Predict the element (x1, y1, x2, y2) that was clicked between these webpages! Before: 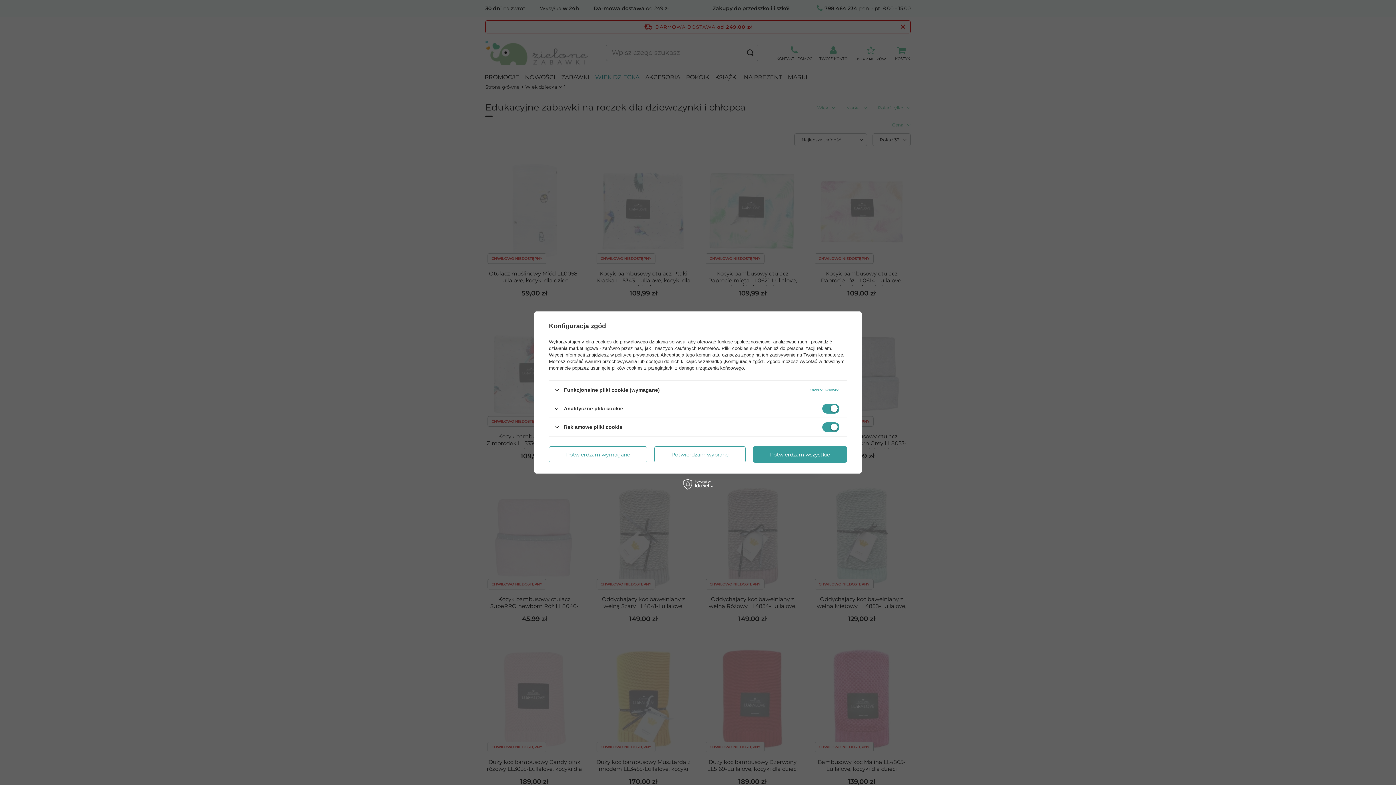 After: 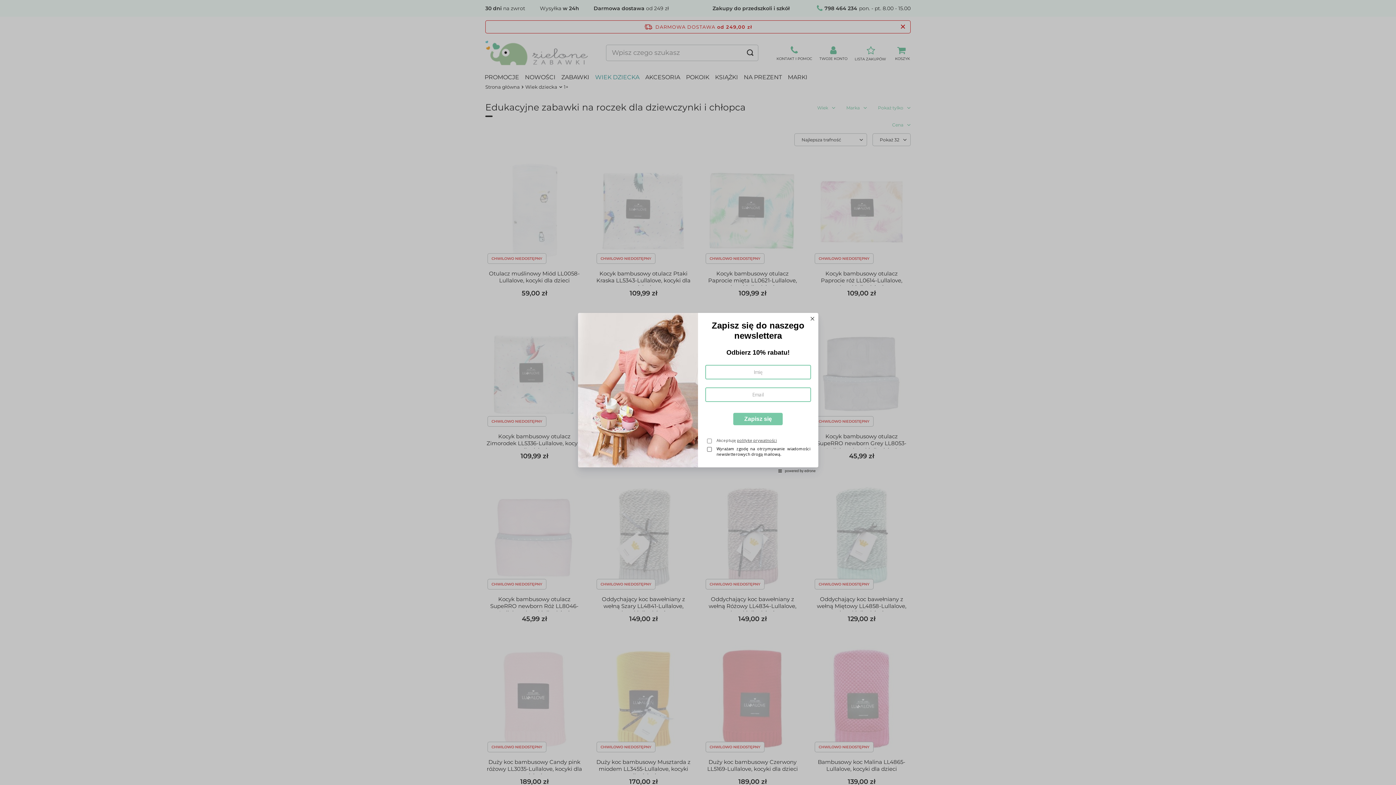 Action: label: Potwierdzam wszystkie bbox: (753, 446, 847, 462)